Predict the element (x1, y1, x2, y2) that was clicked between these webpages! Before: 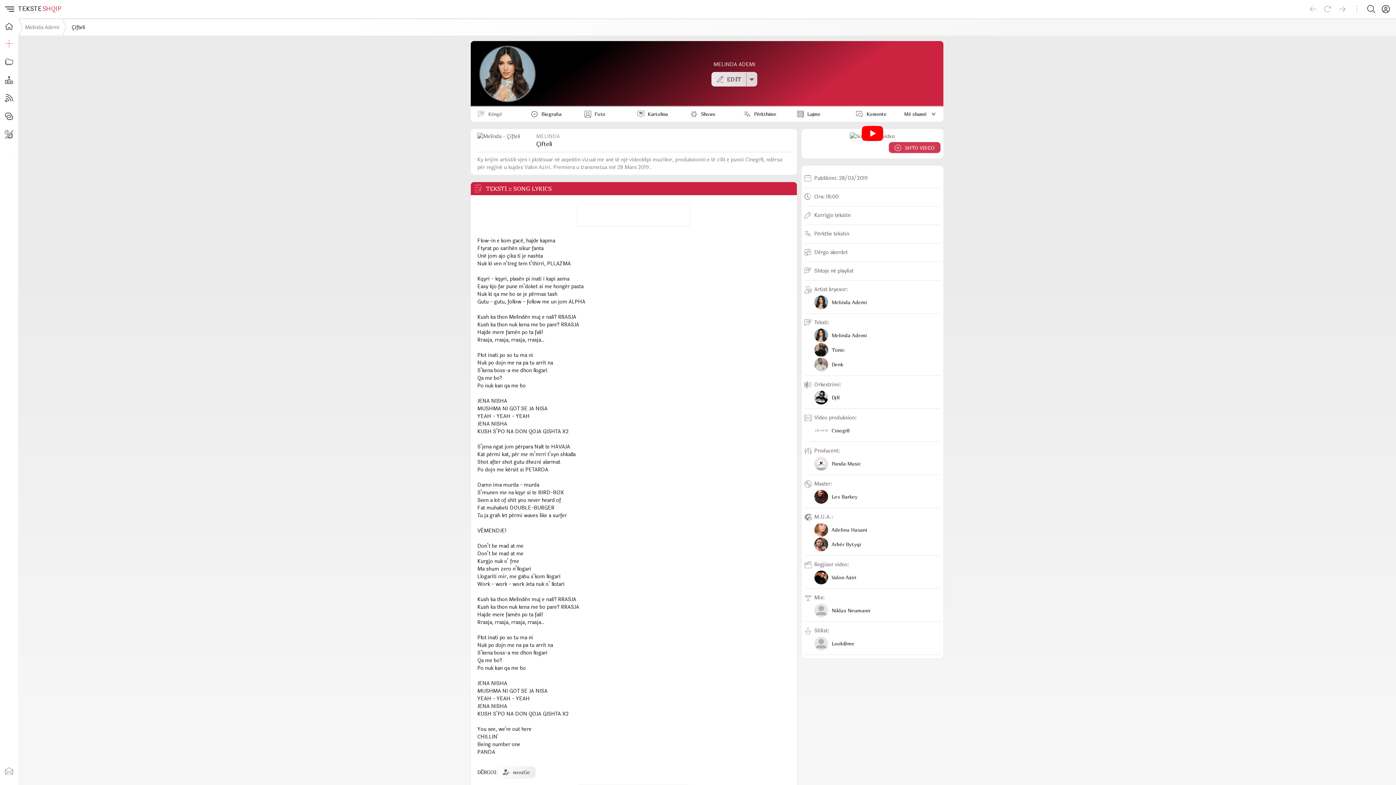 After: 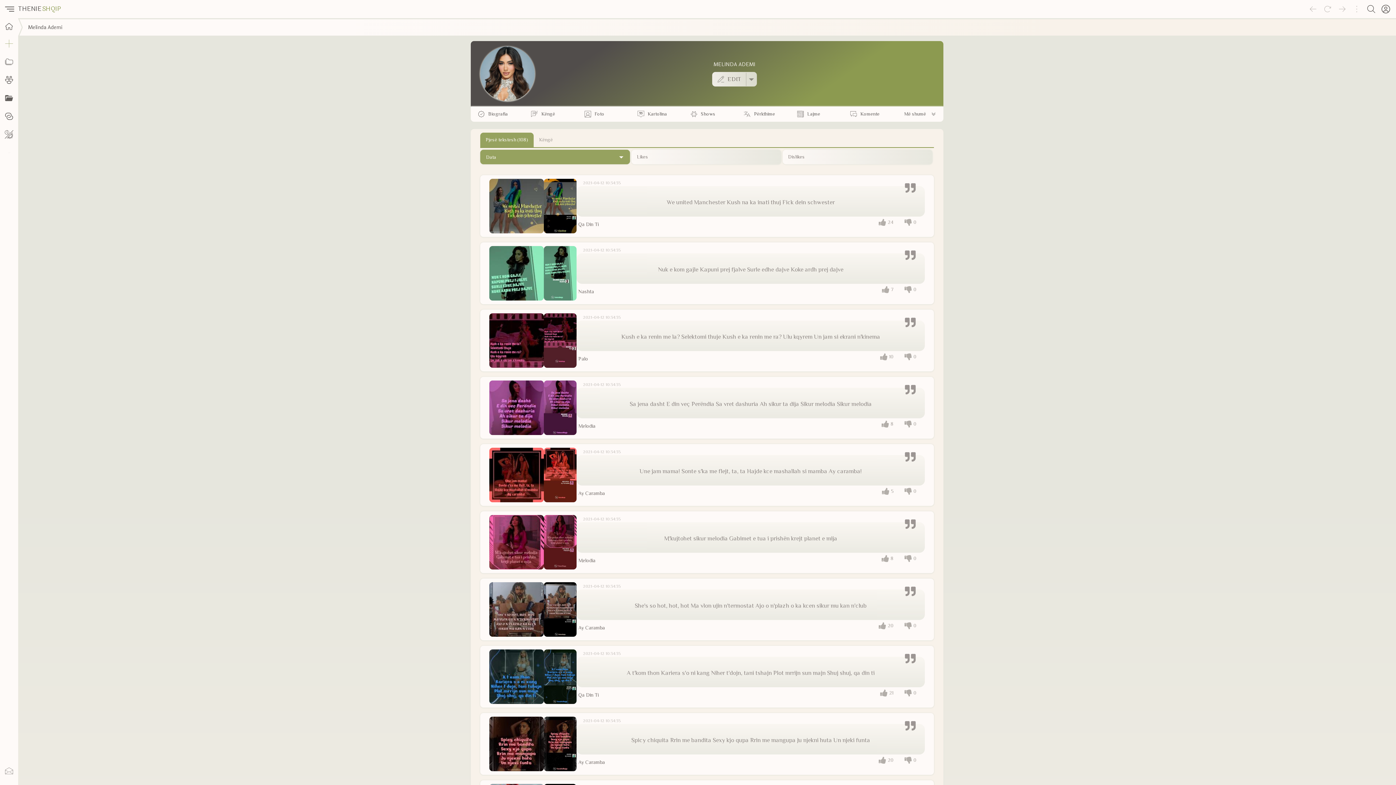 Action: label: Kartolina bbox: (632, 106, 685, 123)